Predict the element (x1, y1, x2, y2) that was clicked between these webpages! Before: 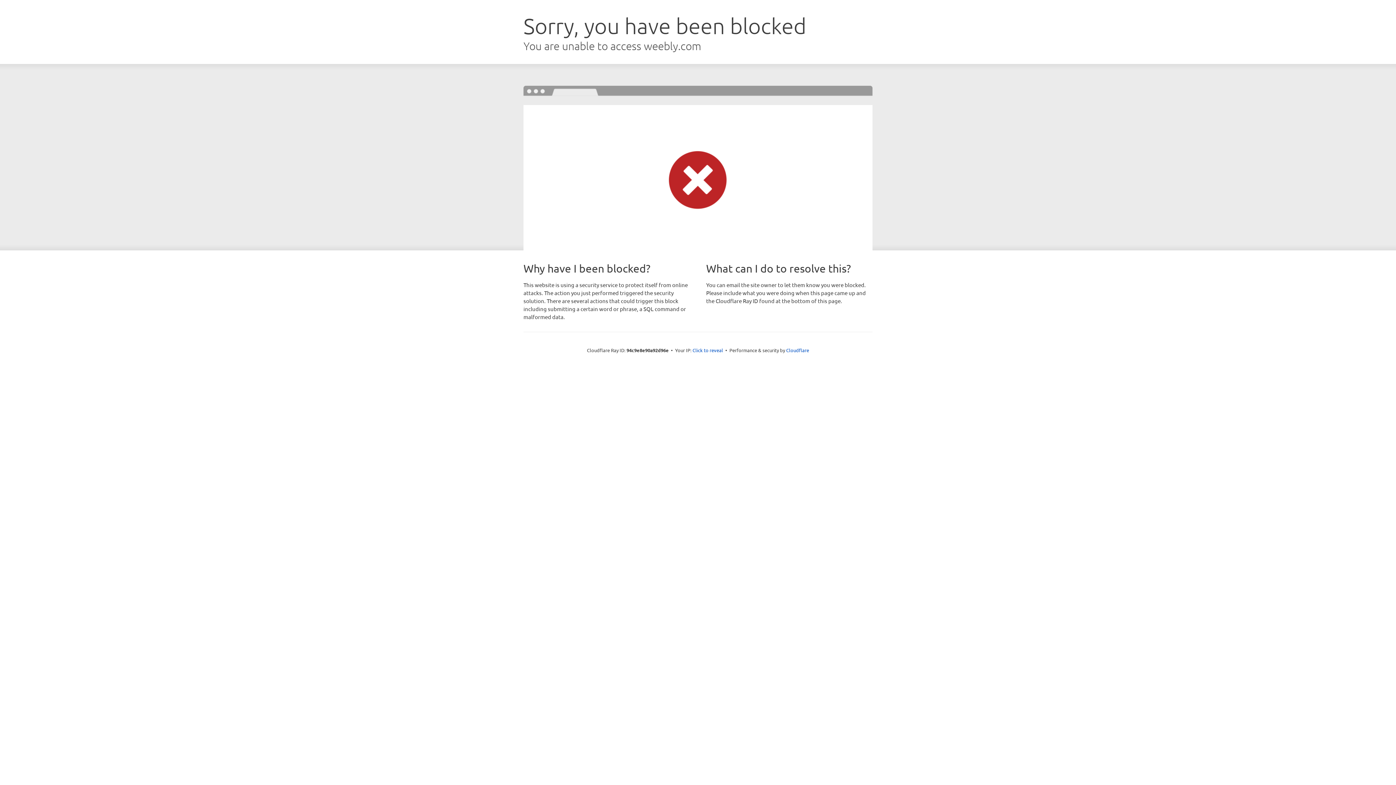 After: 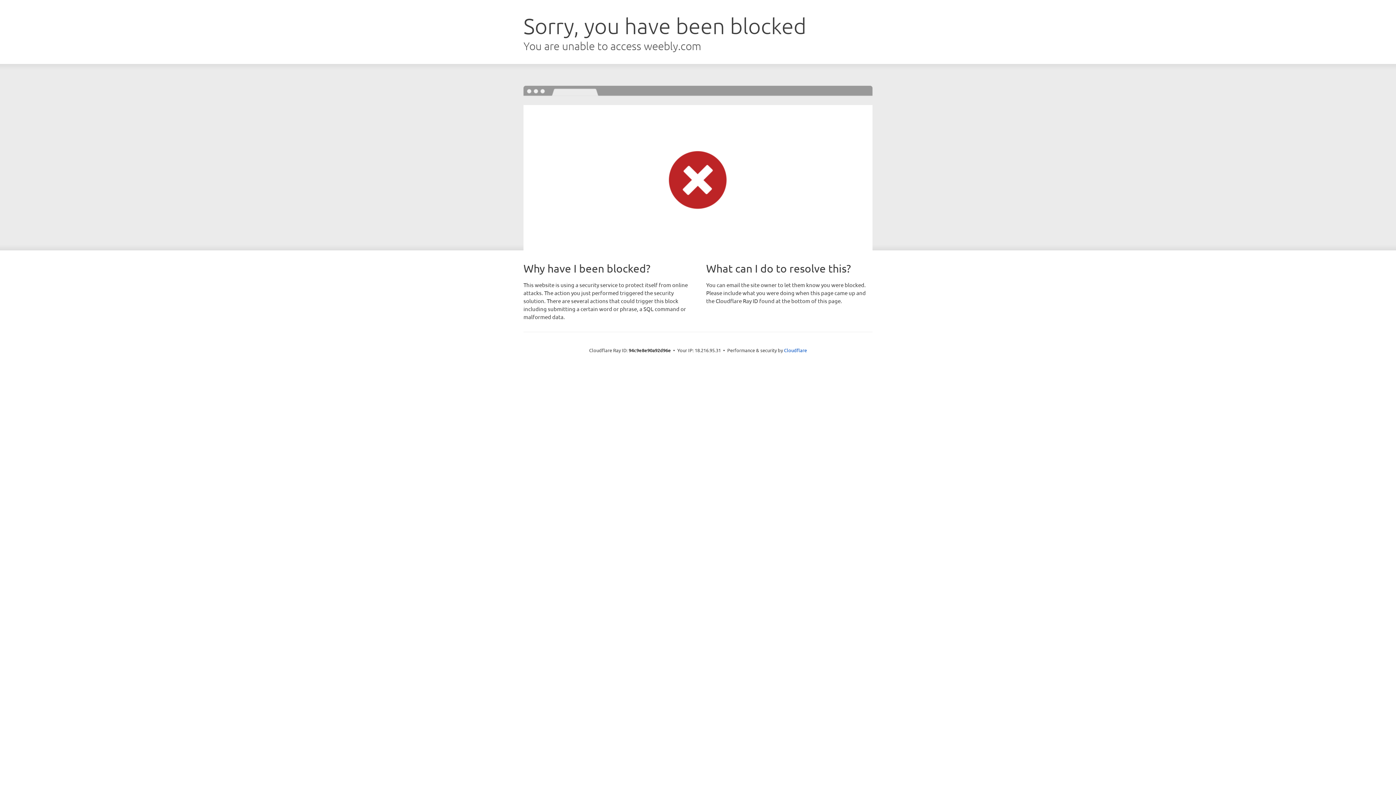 Action: bbox: (692, 346, 723, 353) label: Click to reveal